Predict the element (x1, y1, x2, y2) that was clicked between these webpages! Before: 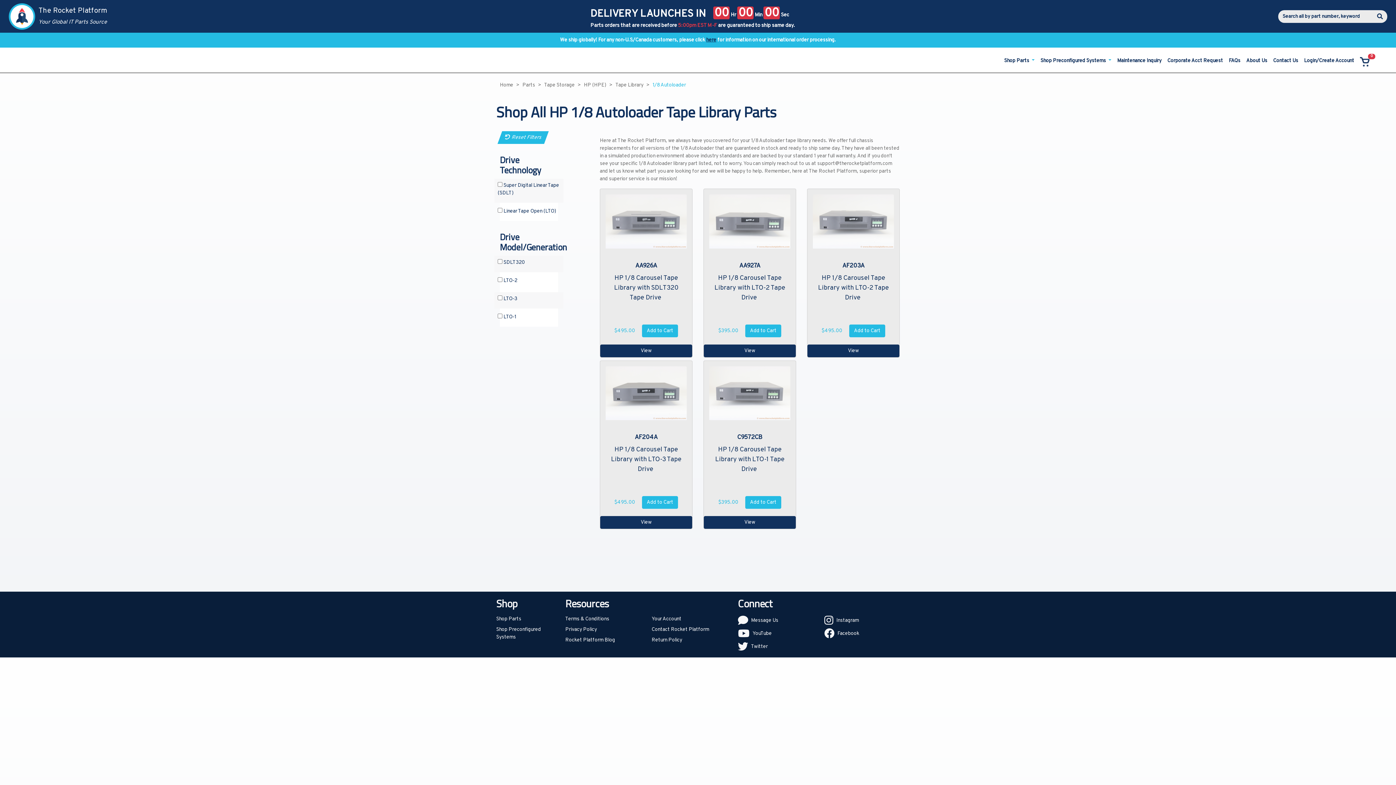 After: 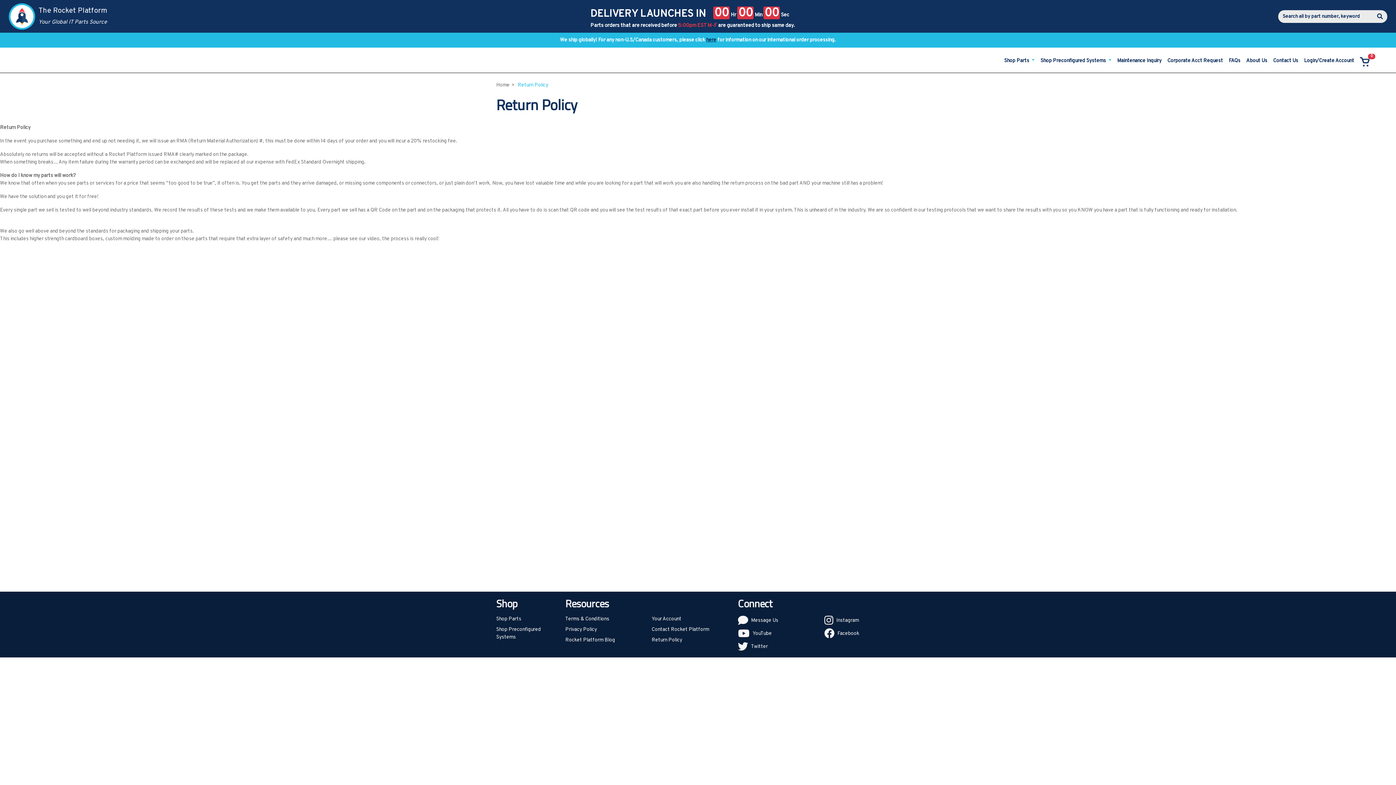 Action: bbox: (651, 637, 682, 643) label: Return Policy